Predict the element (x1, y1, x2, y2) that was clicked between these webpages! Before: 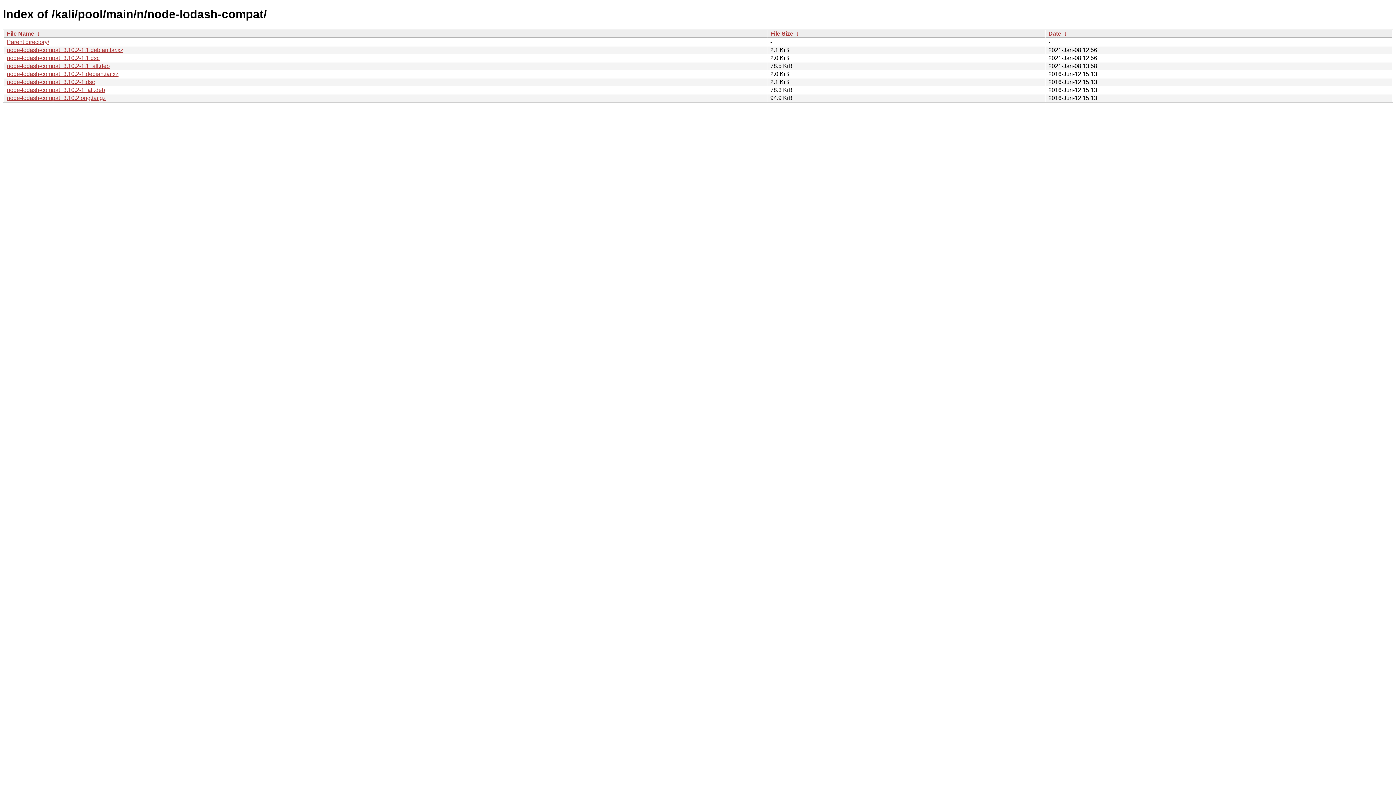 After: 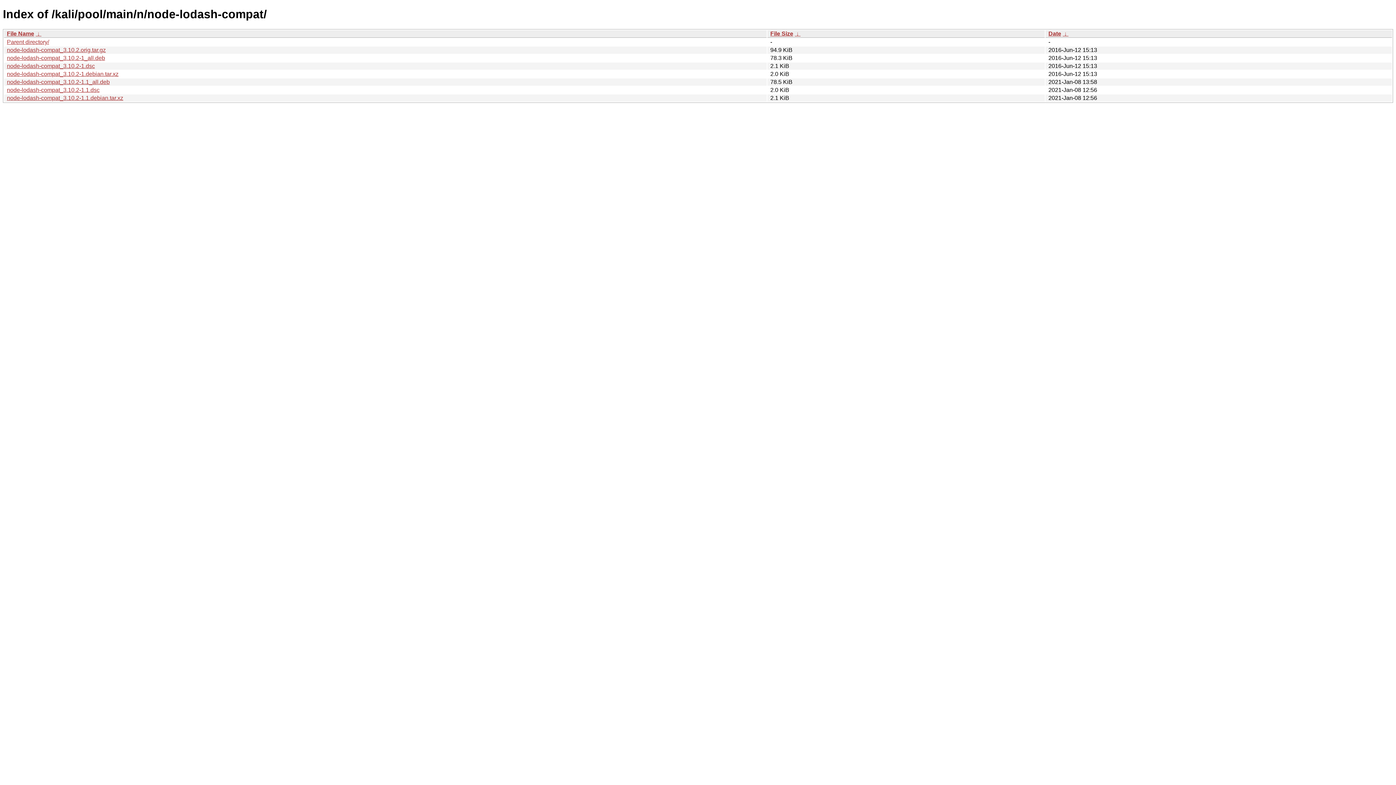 Action: bbox: (35, 30, 41, 36) label:  ↓ 